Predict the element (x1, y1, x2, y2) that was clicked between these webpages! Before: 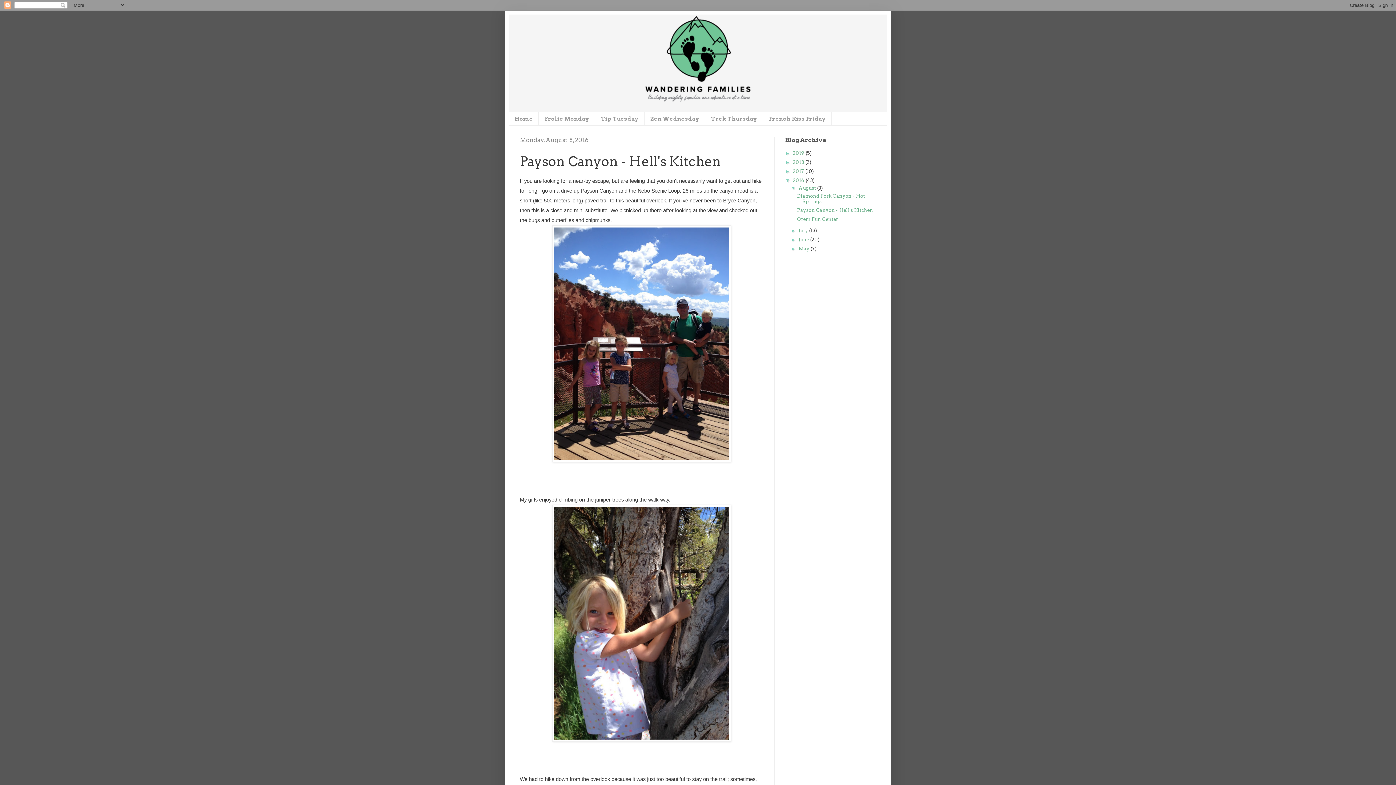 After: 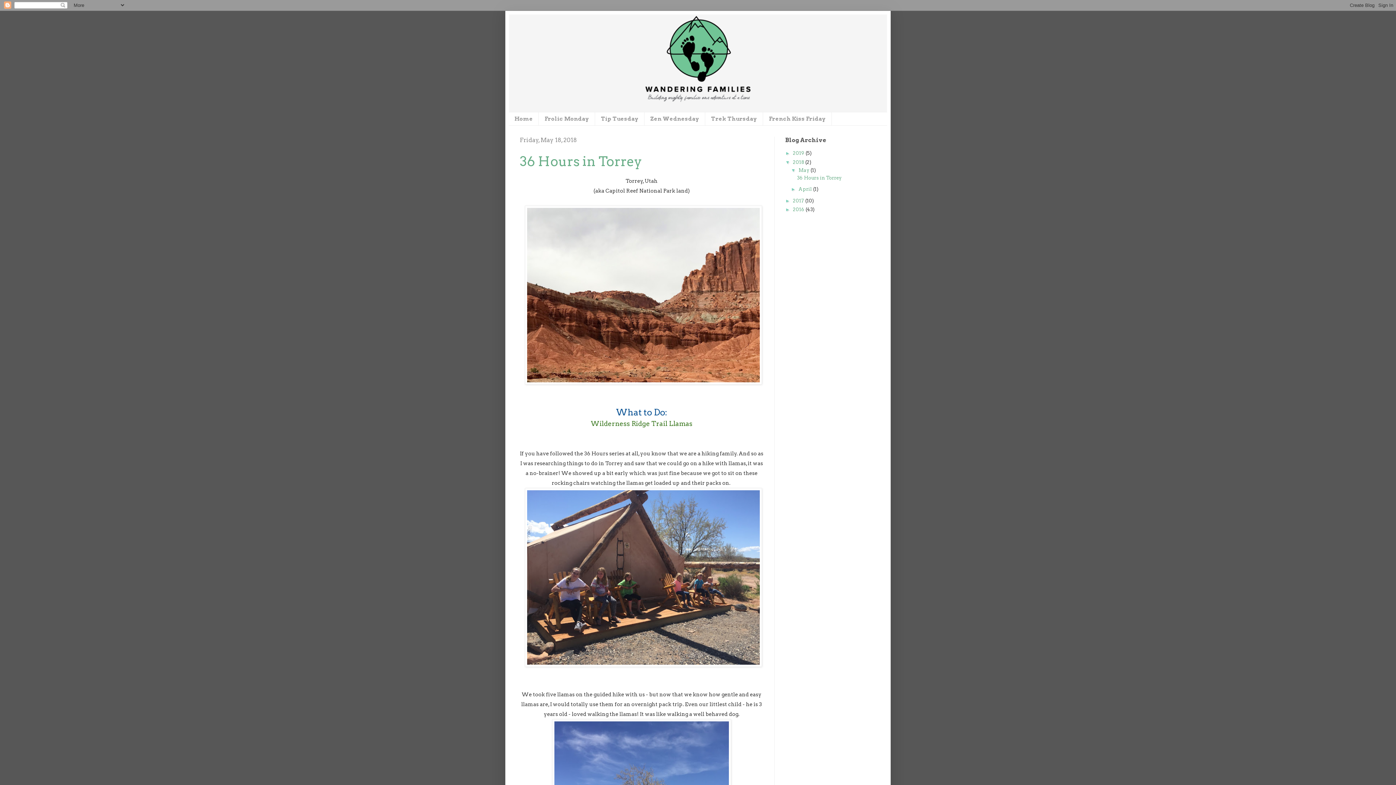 Action: bbox: (793, 159, 805, 165) label: 2018 